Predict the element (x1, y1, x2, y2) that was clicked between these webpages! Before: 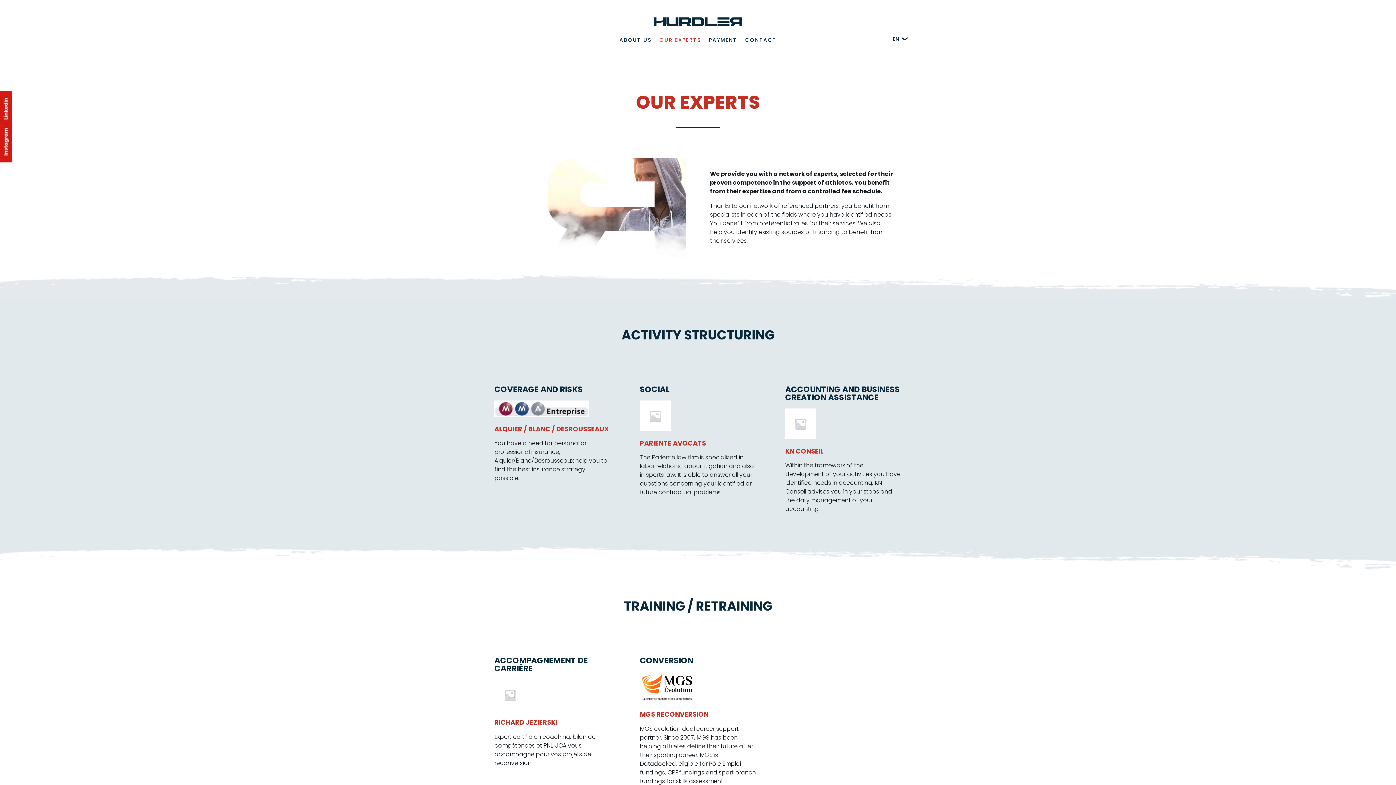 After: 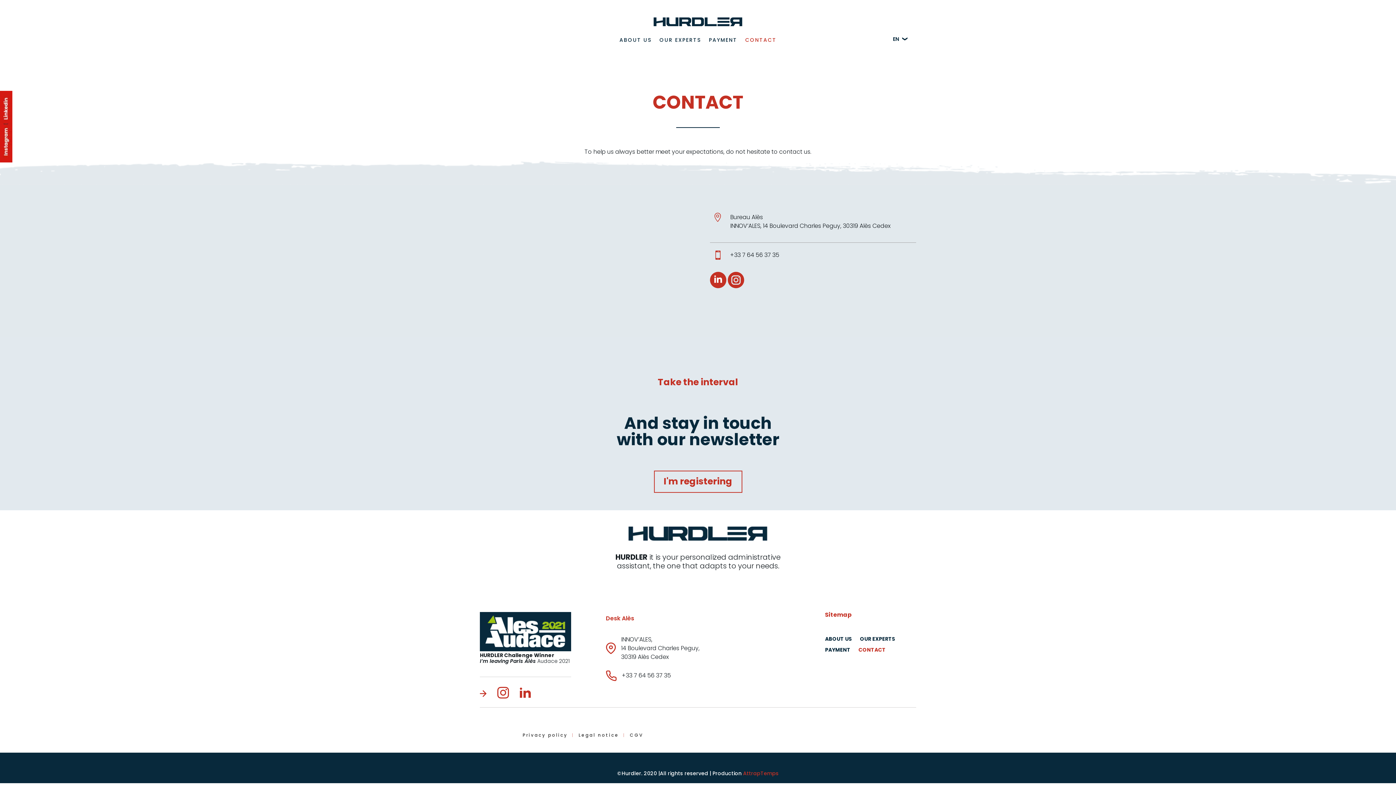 Action: bbox: (745, 26, 776, 53) label: CONTACT